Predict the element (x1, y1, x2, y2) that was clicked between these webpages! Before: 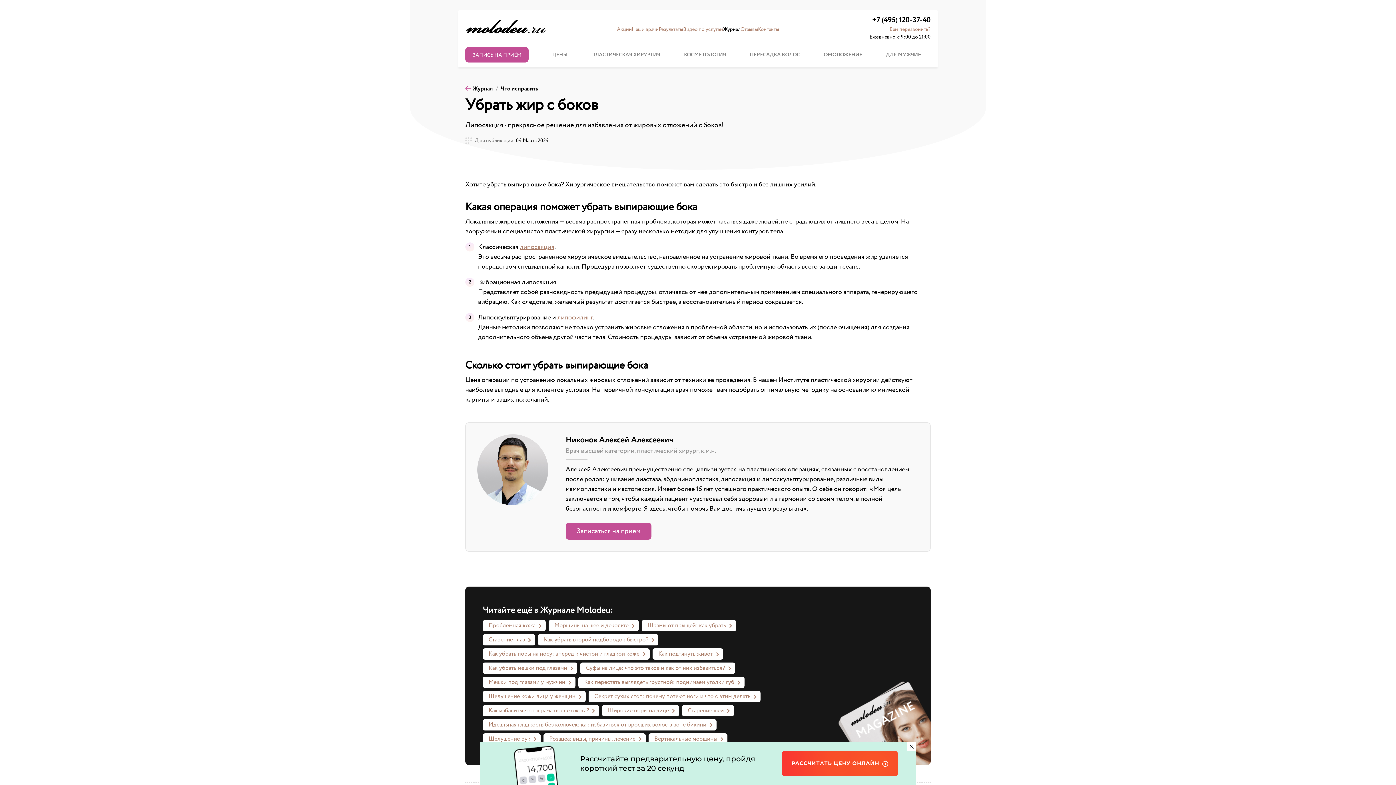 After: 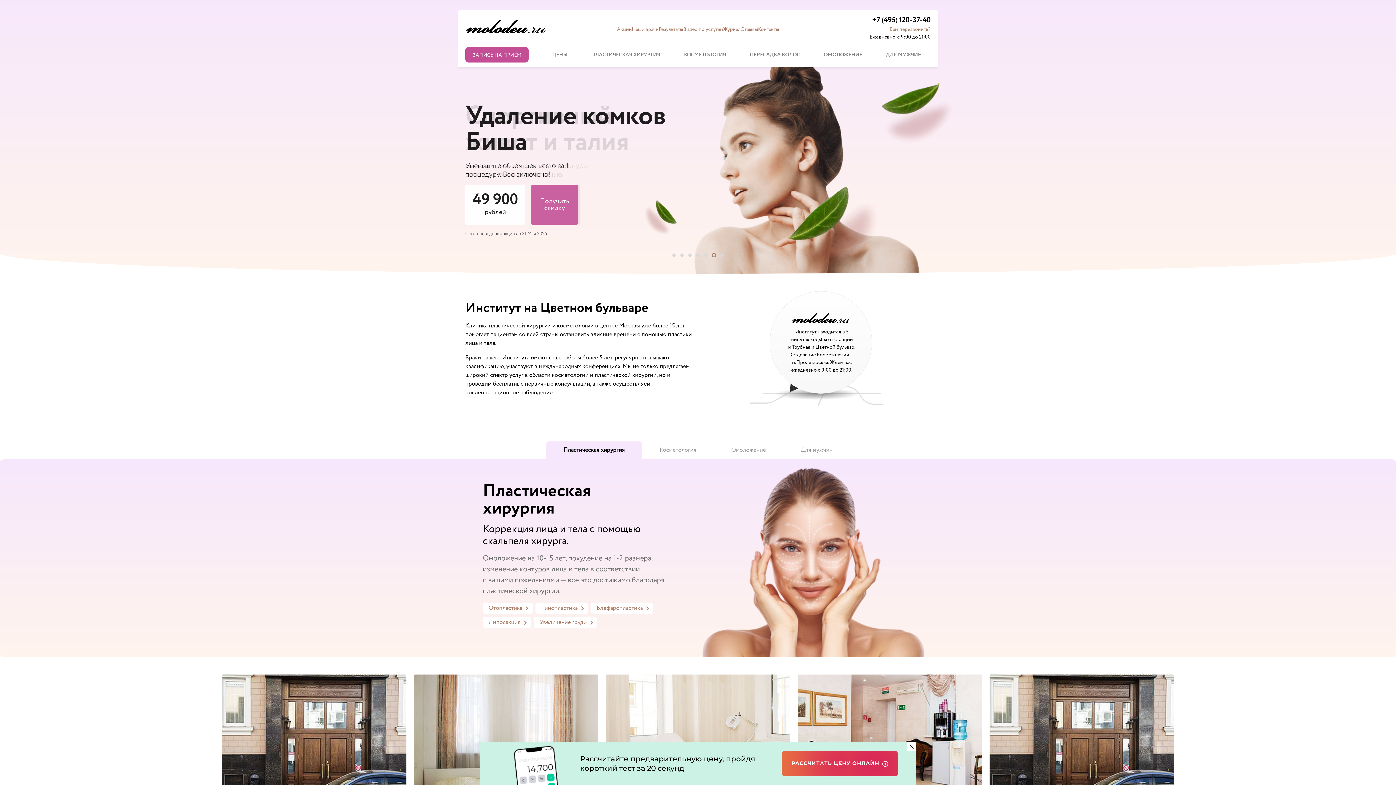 Action: bbox: (465, 18, 547, 37)